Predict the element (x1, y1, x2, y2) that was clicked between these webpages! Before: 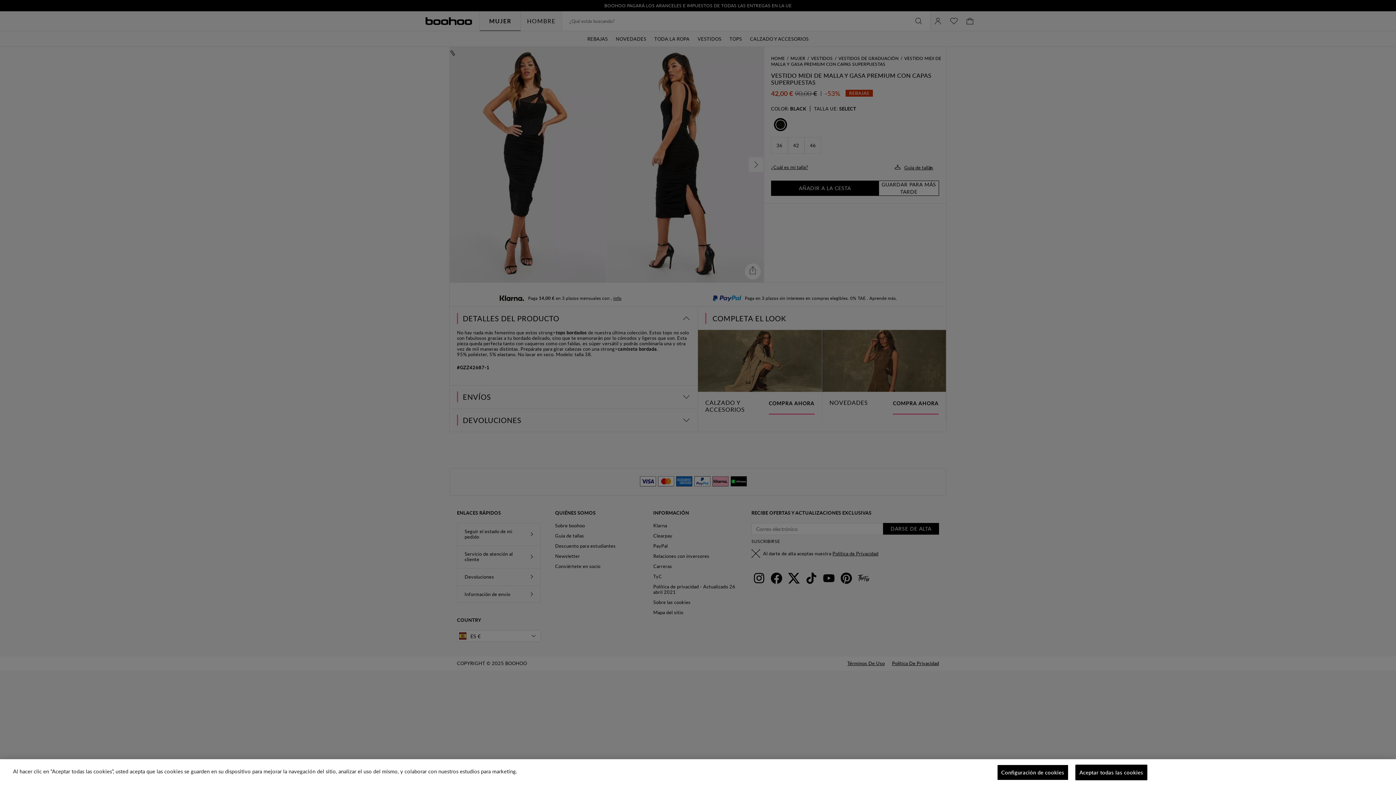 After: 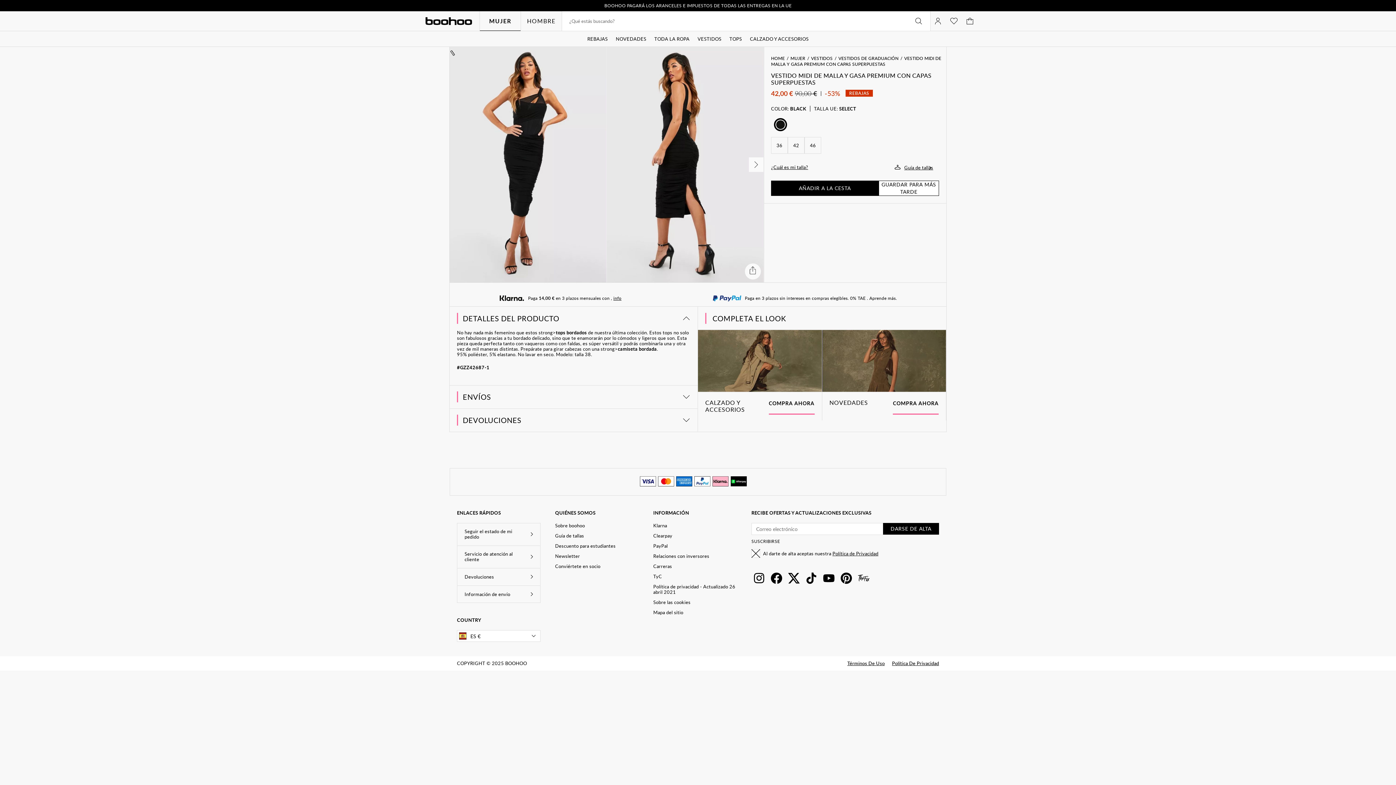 Action: bbox: (1075, 765, 1147, 780) label: Aceptar todas las cookies